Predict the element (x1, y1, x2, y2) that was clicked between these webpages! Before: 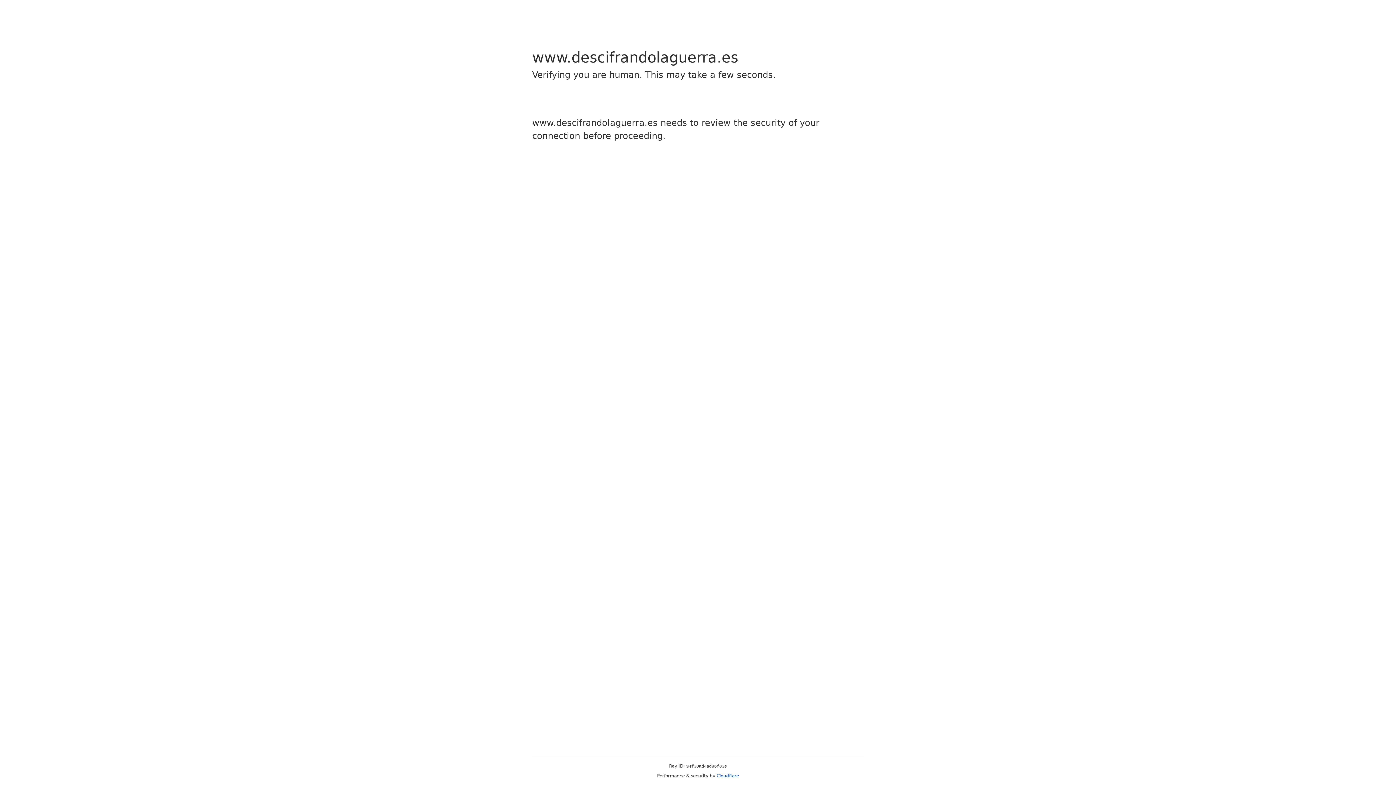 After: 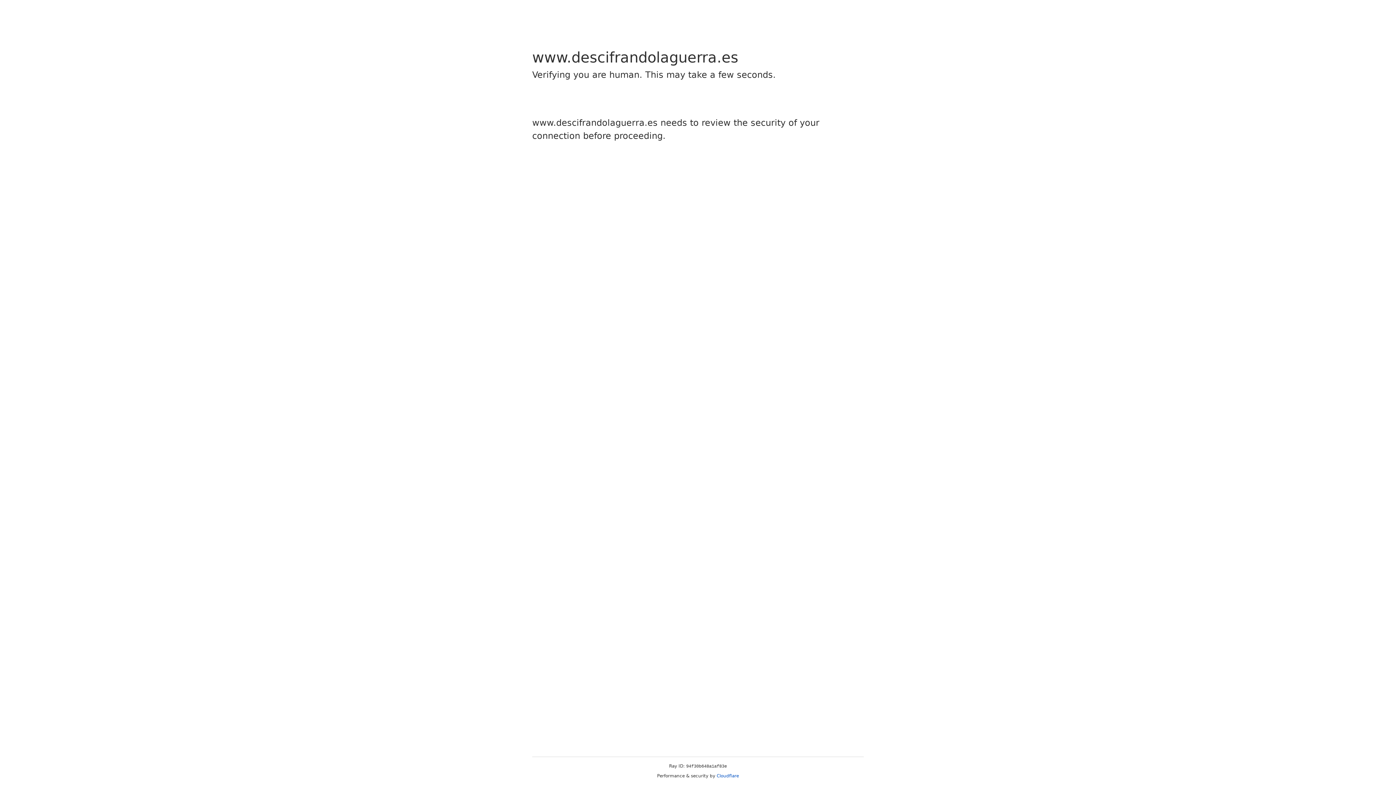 Action: bbox: (716, 773, 739, 778) label: Cloudflare